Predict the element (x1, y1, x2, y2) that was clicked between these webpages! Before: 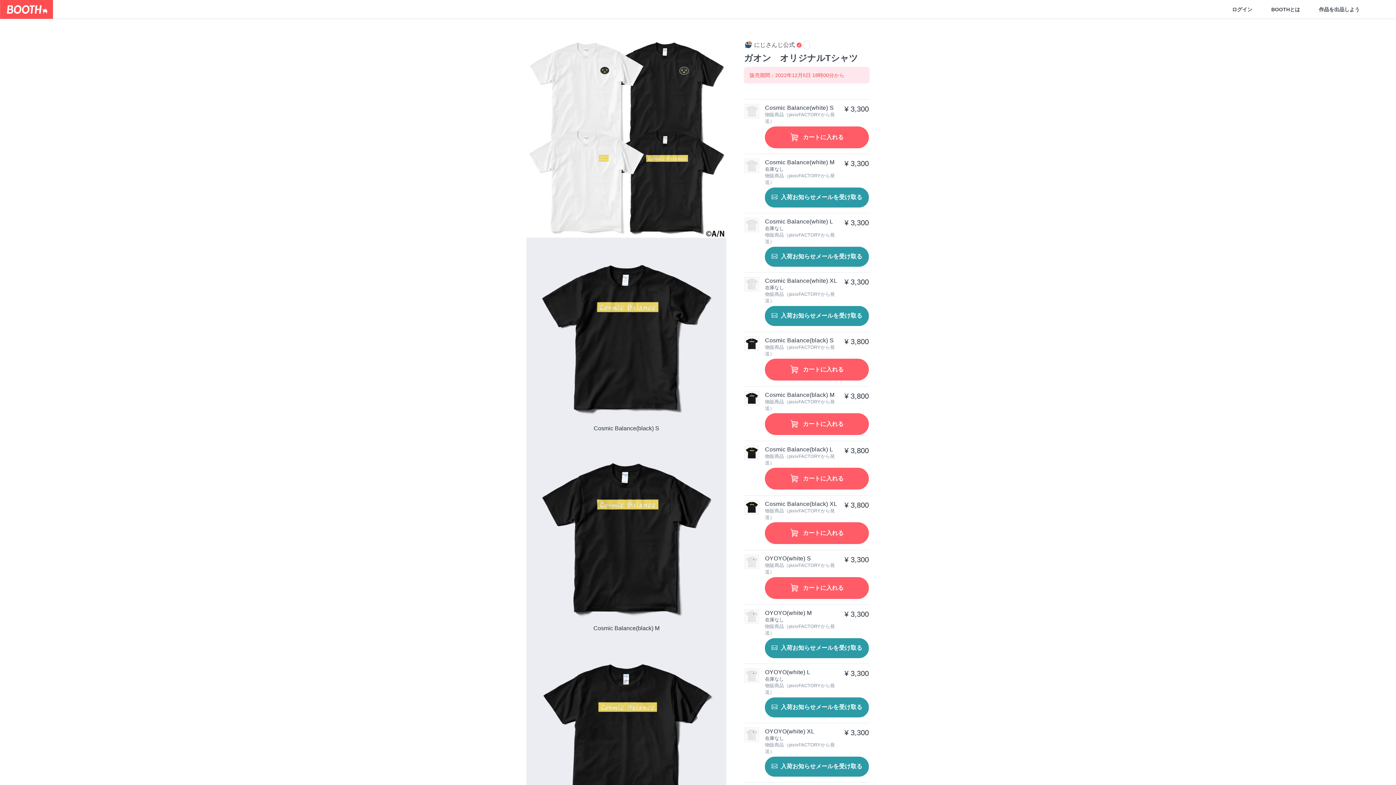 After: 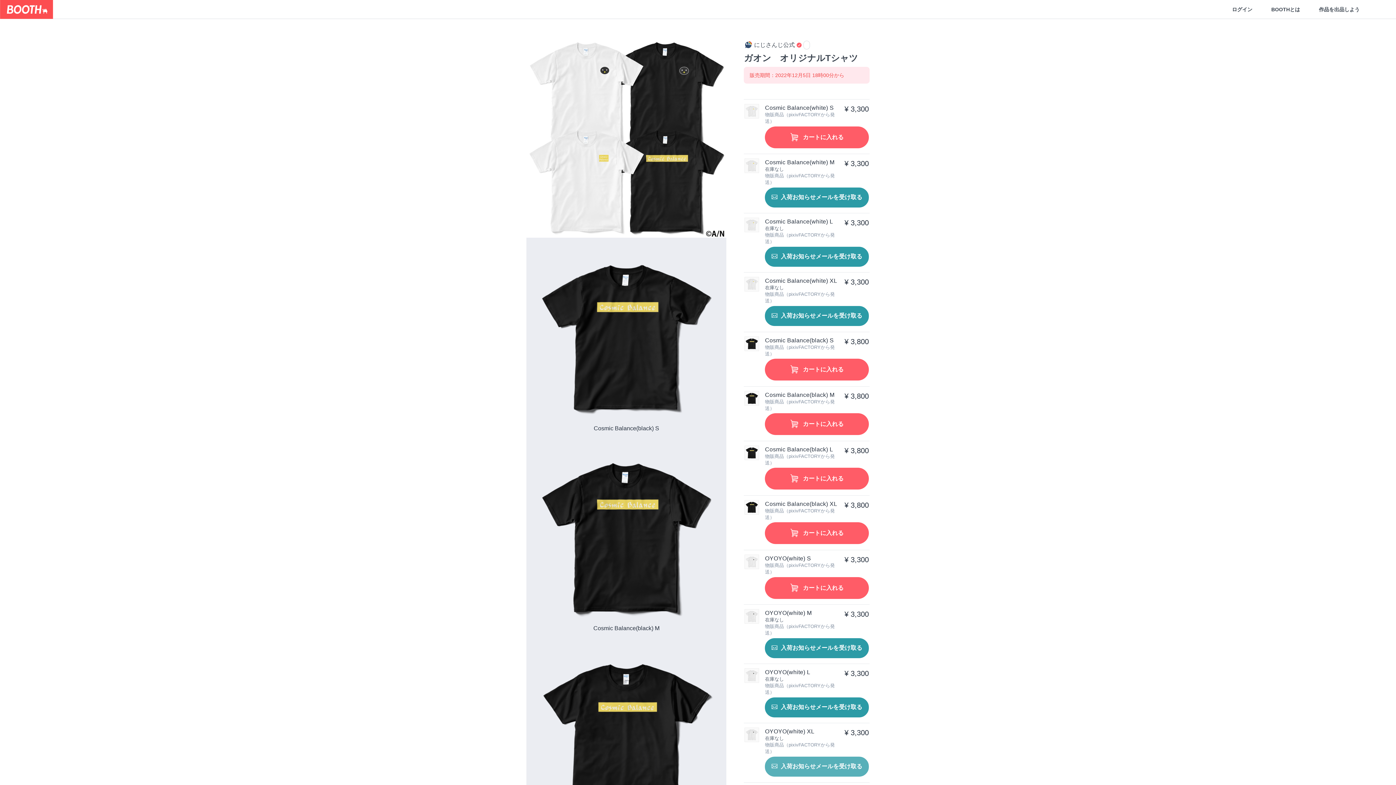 Action: bbox: (765, 757, 869, 777) label: 入荷お知らせメールを受け取る